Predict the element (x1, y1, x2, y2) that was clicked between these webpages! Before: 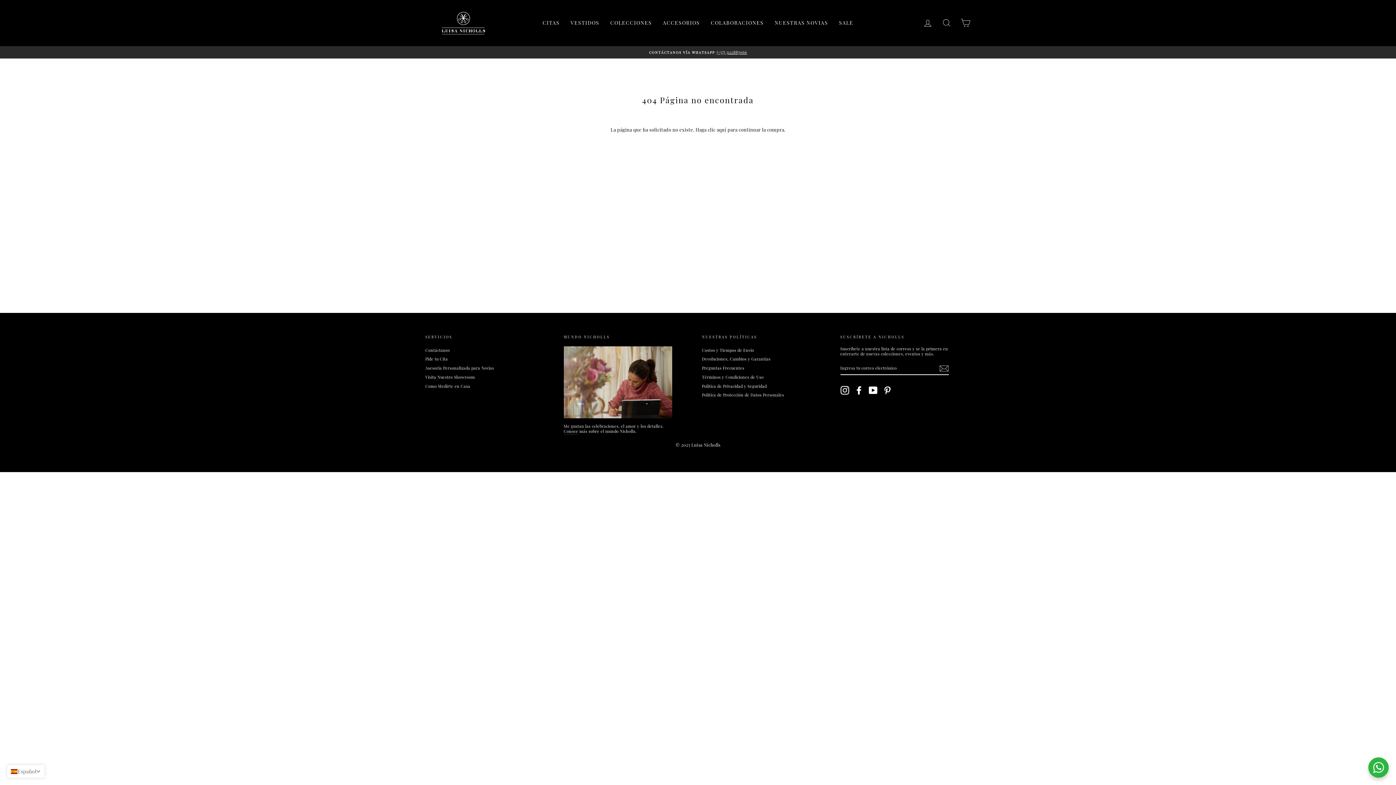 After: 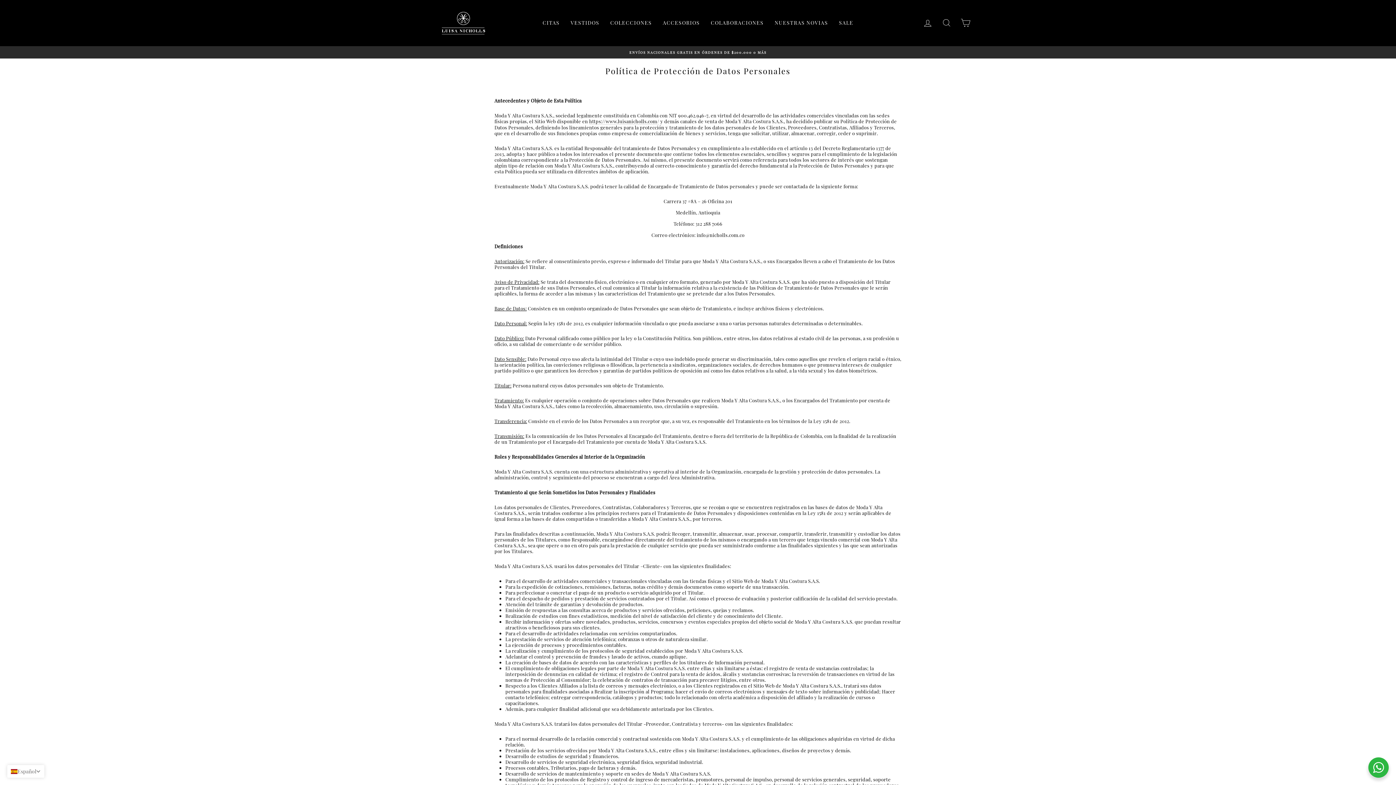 Action: bbox: (702, 391, 784, 399) label: Política de Protección de Datos Personales